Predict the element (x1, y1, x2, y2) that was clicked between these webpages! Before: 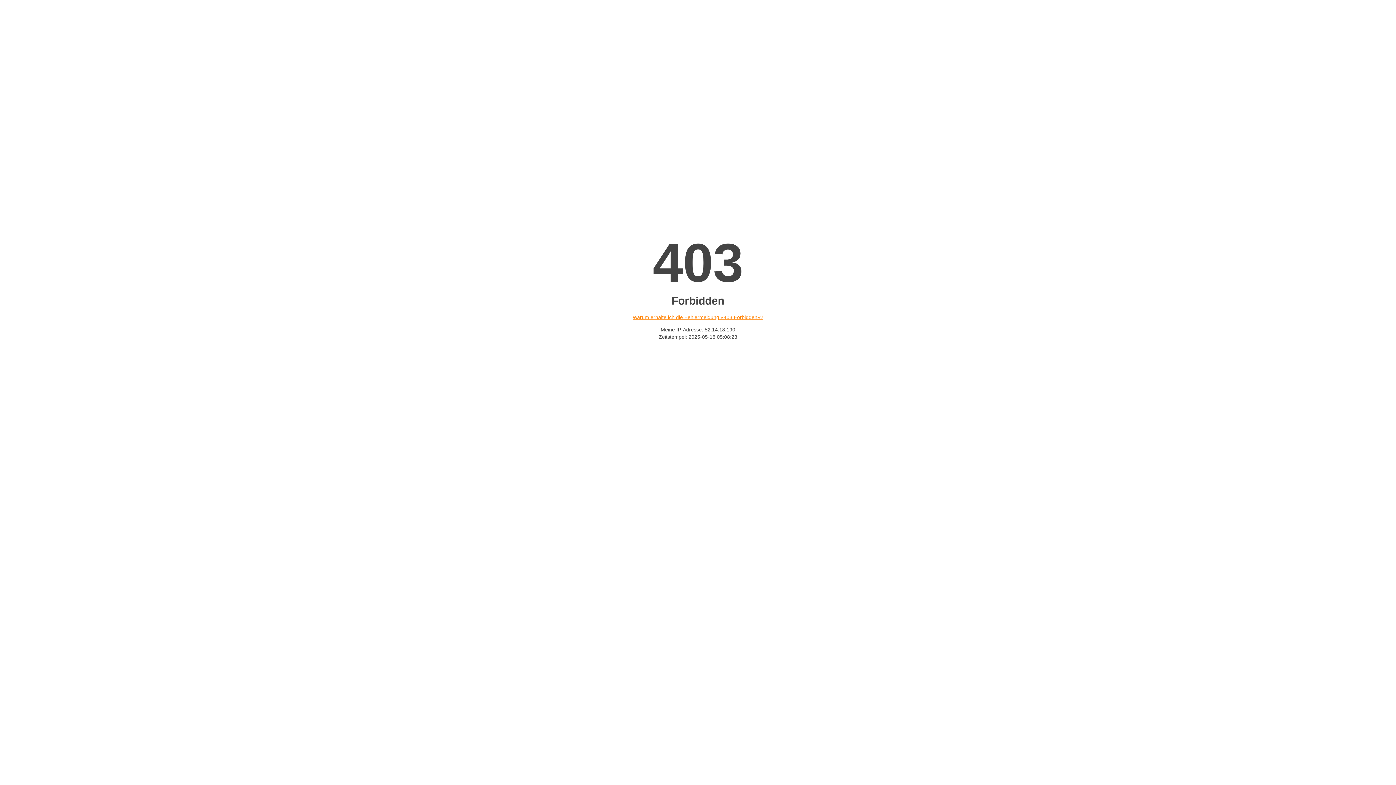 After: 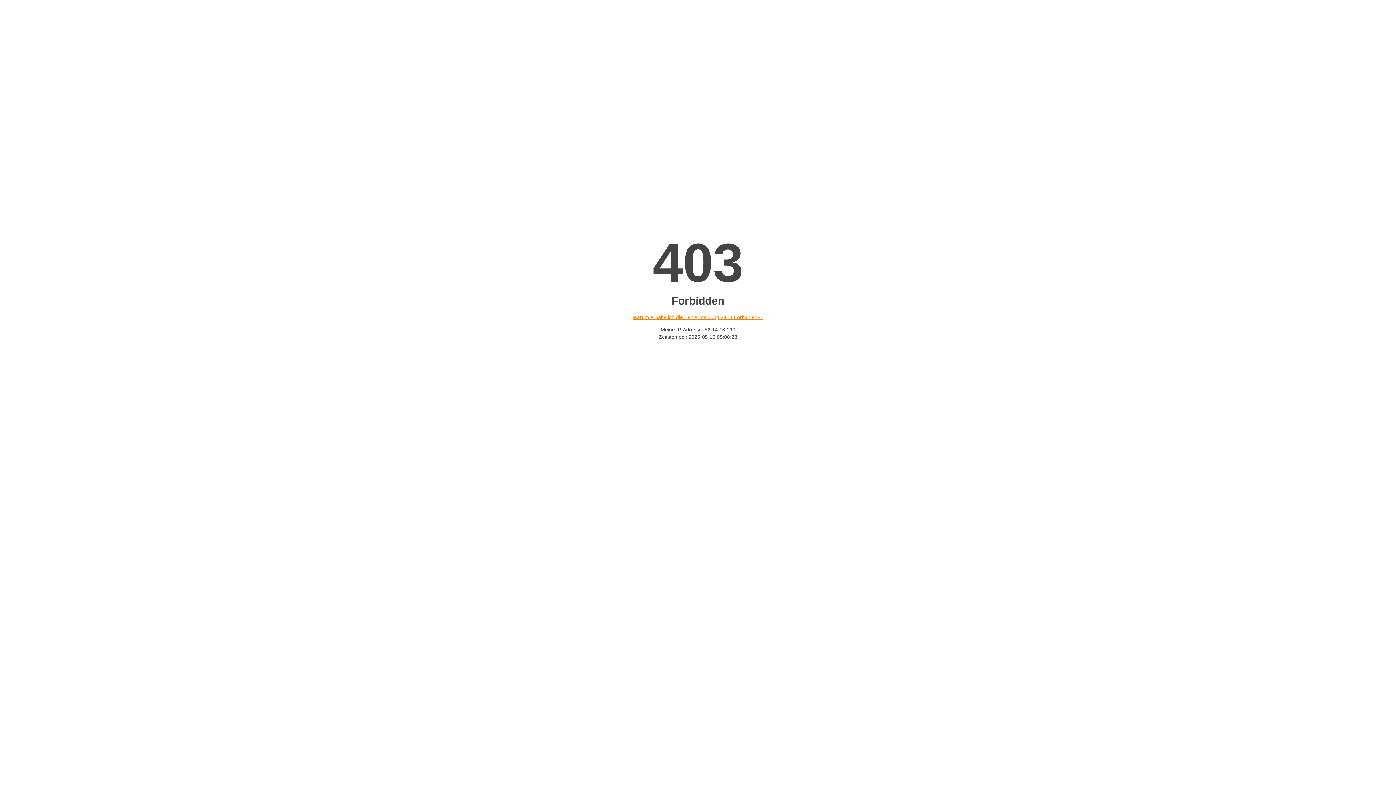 Action: bbox: (632, 314, 763, 320) label: Warum erhalte ich die Fehlermeldung «403 Forbidden»?